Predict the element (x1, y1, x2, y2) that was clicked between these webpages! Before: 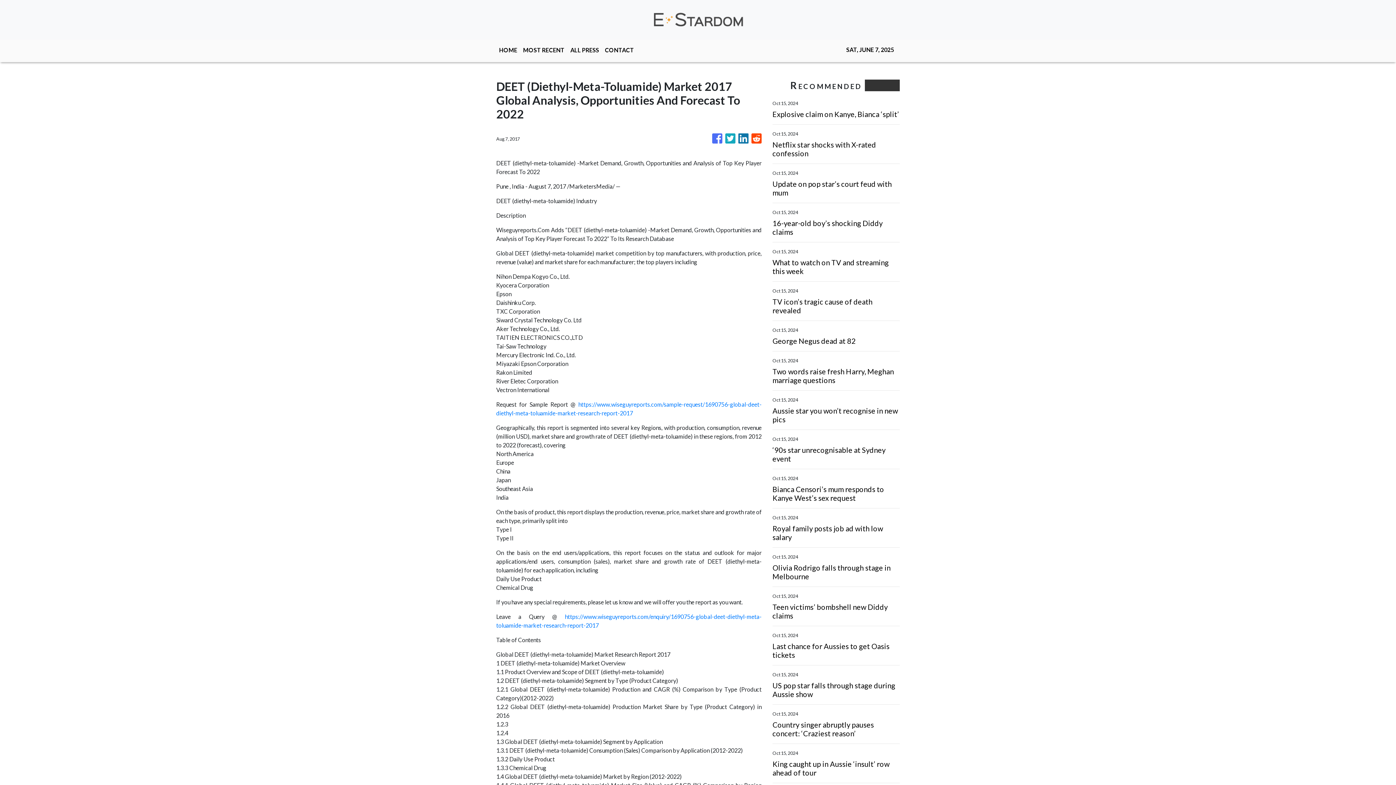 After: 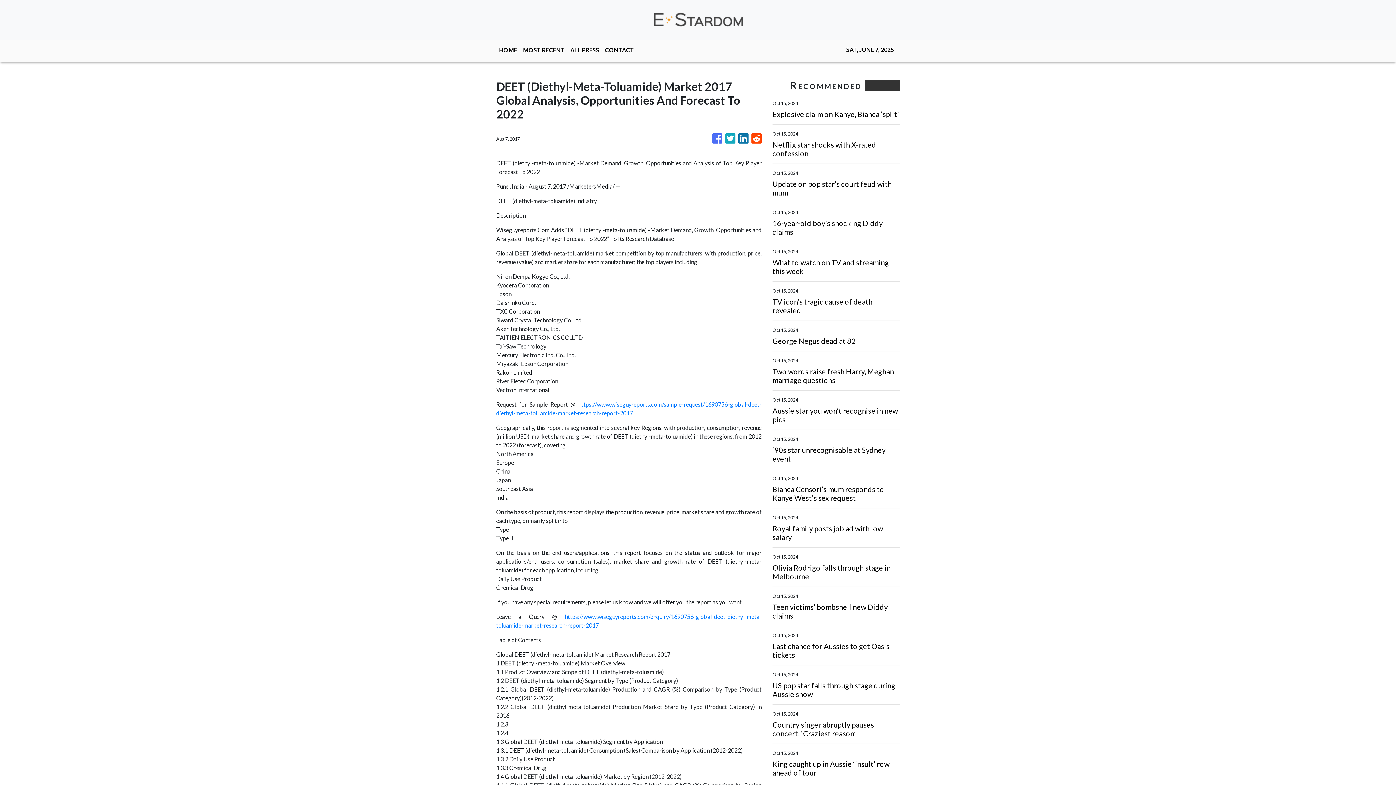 Action: bbox: (738, 129, 748, 147)